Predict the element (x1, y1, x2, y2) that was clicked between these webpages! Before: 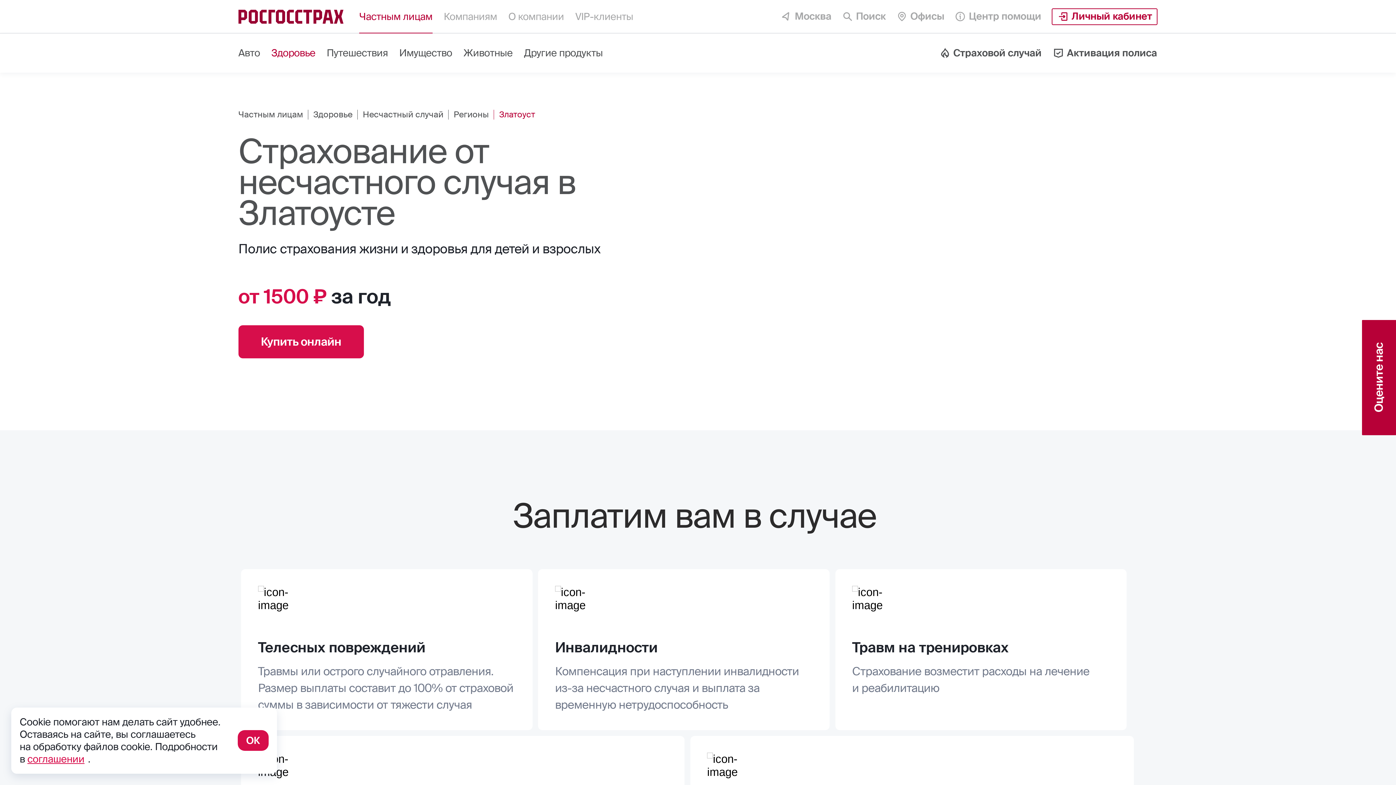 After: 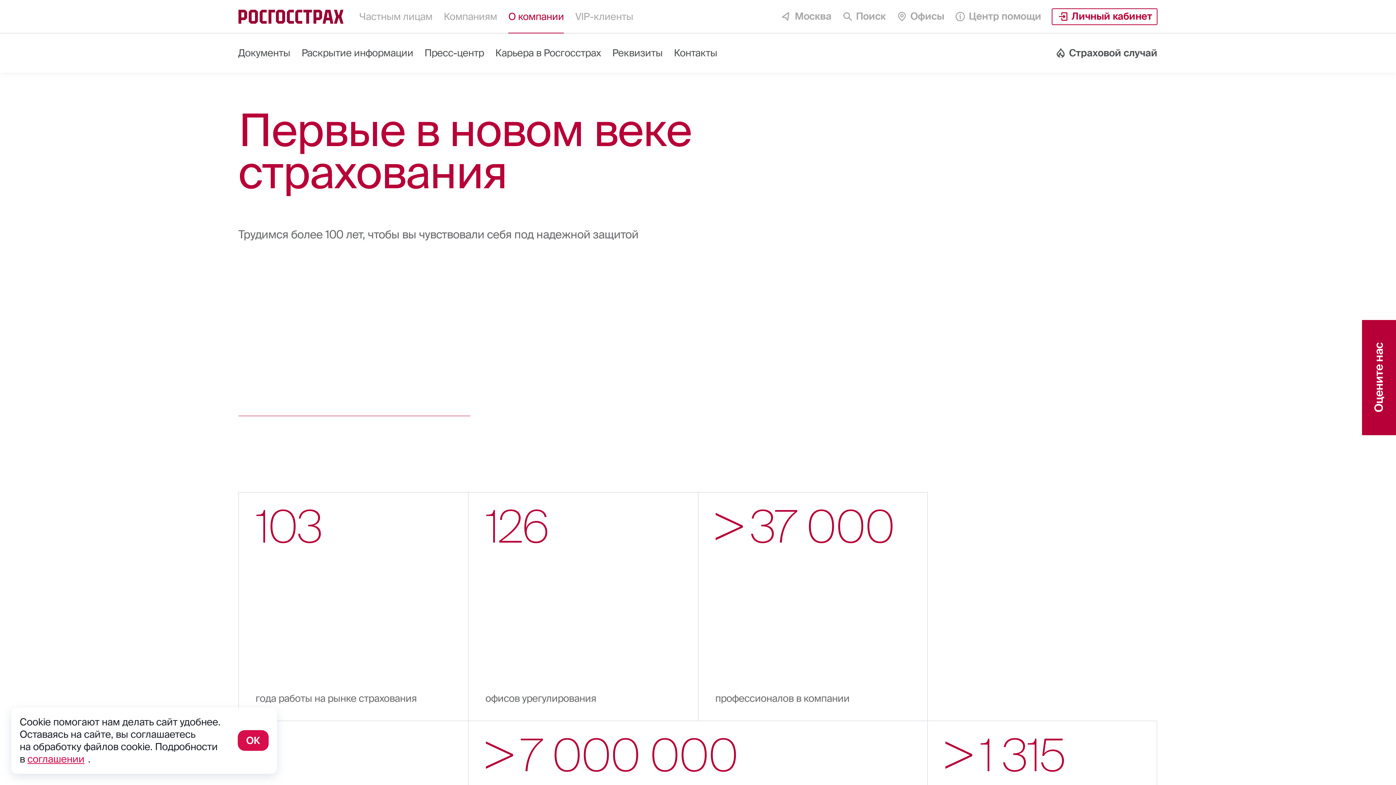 Action: label: О компании bbox: (508, 0, 564, 33)